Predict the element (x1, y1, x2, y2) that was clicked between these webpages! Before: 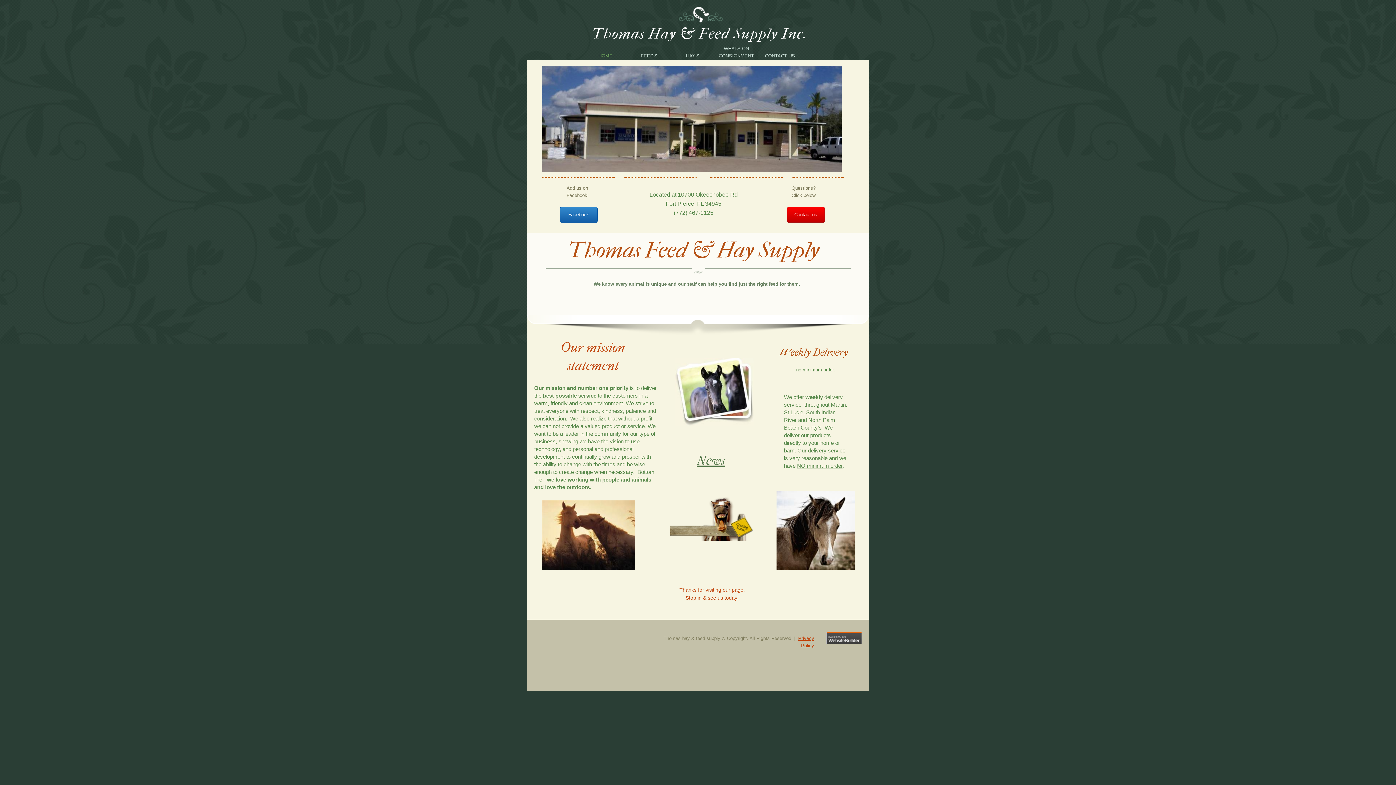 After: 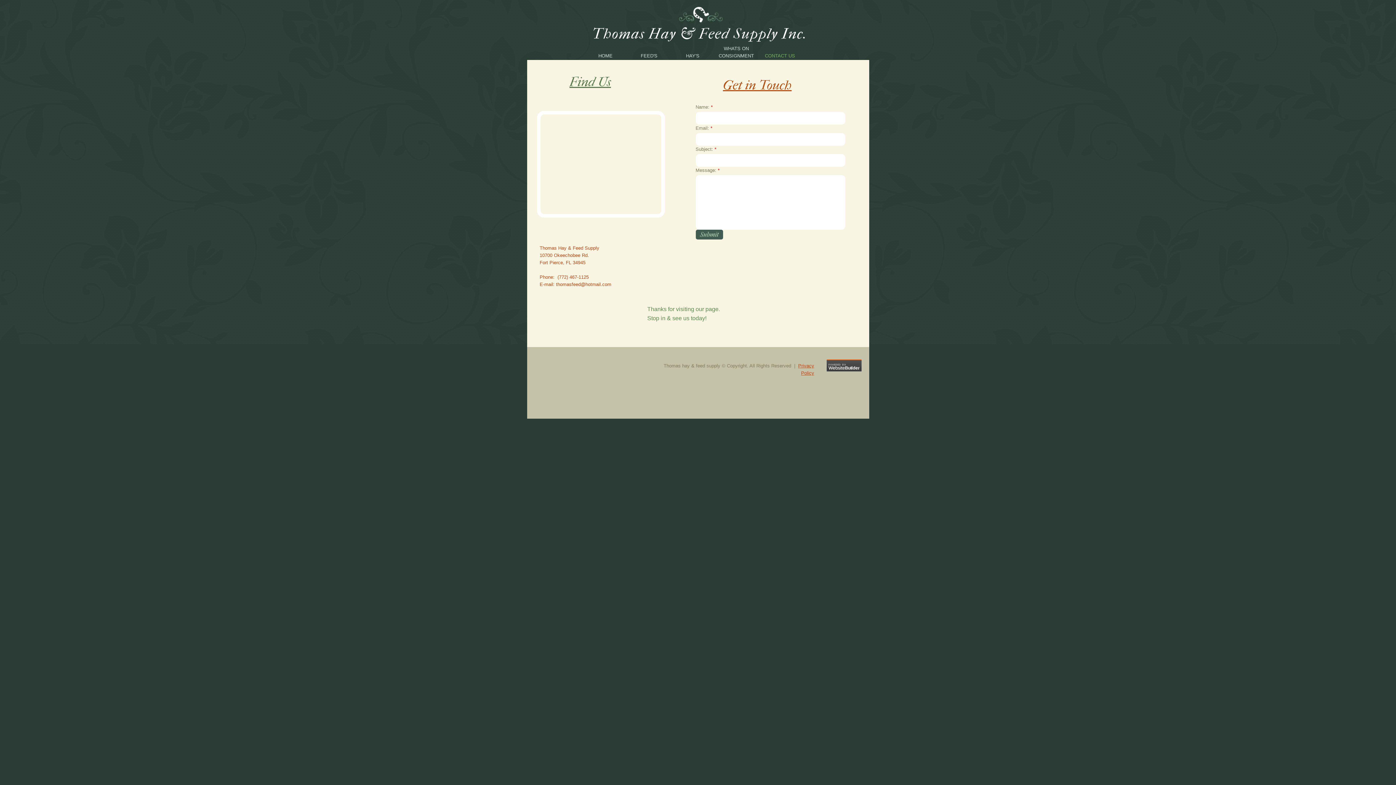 Action: label: CONTACT US bbox: (765, 52, 795, 59)